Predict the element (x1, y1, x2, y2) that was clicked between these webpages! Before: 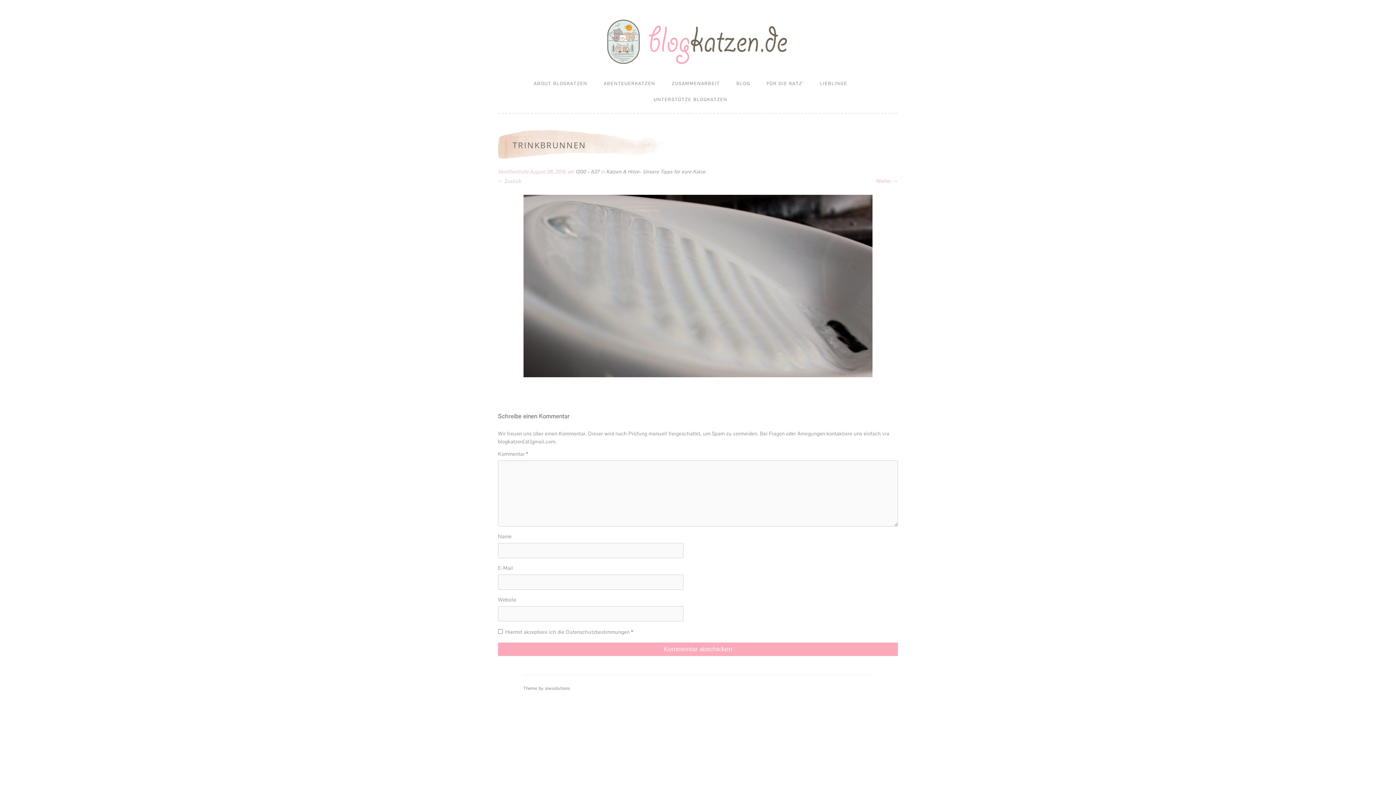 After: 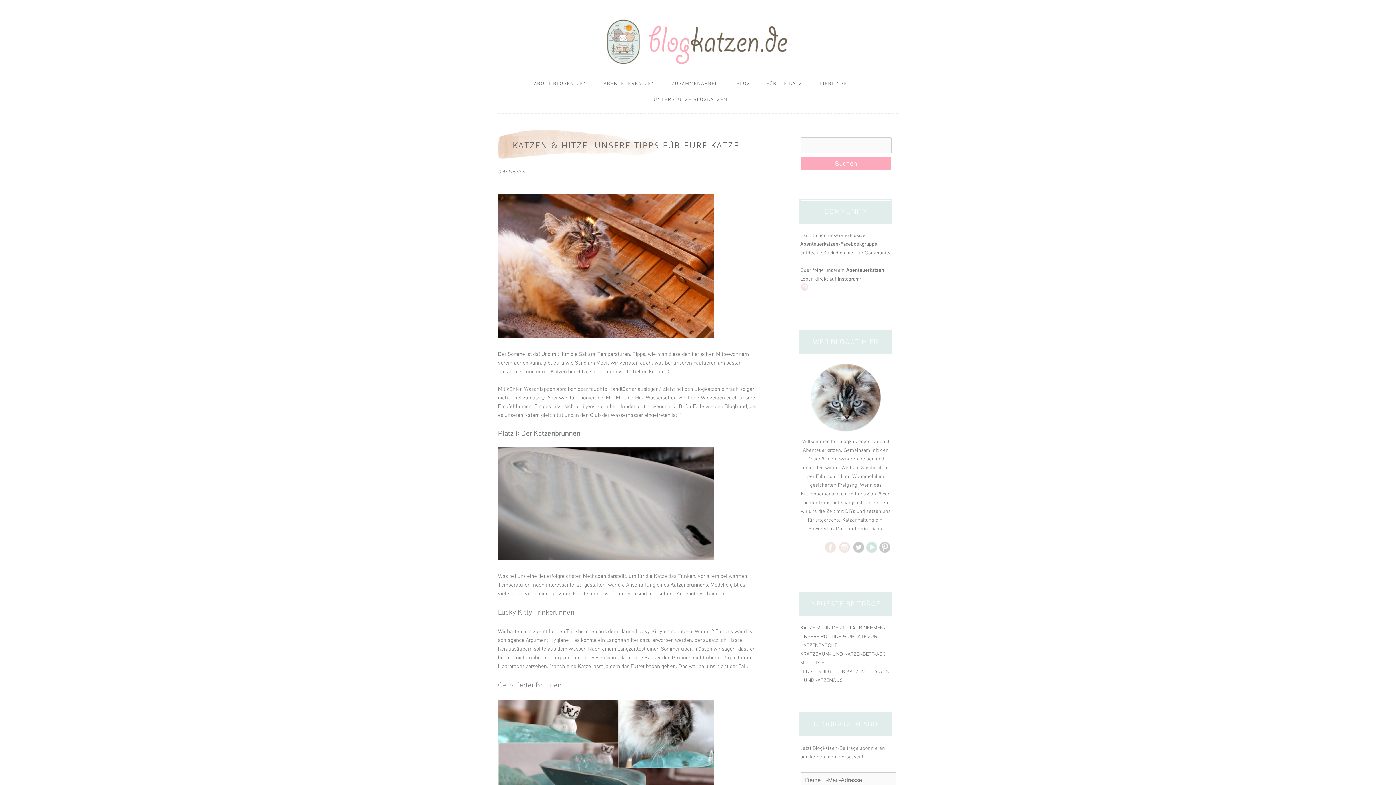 Action: bbox: (606, 168, 705, 174) label: Katzen & Hitze- Unsere Tipps für eure Katze